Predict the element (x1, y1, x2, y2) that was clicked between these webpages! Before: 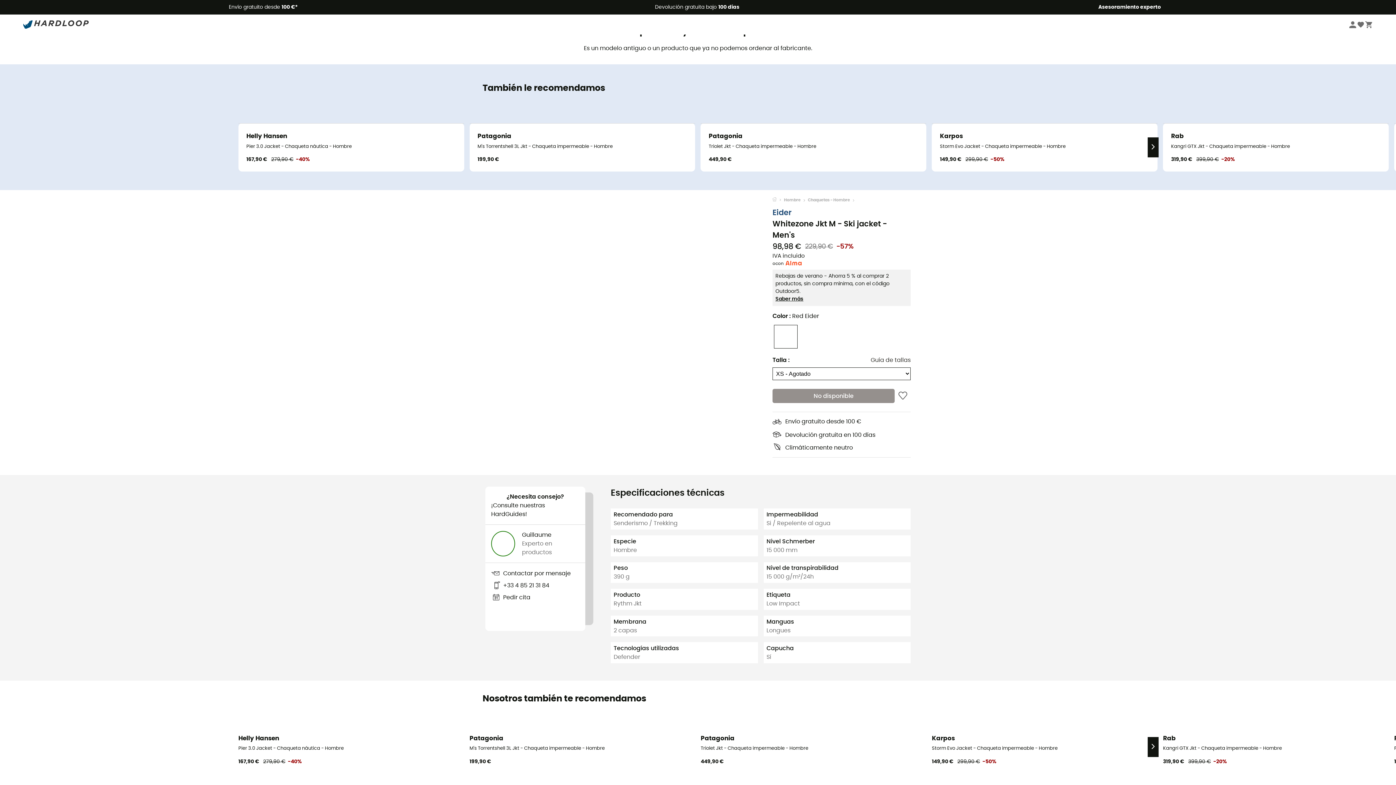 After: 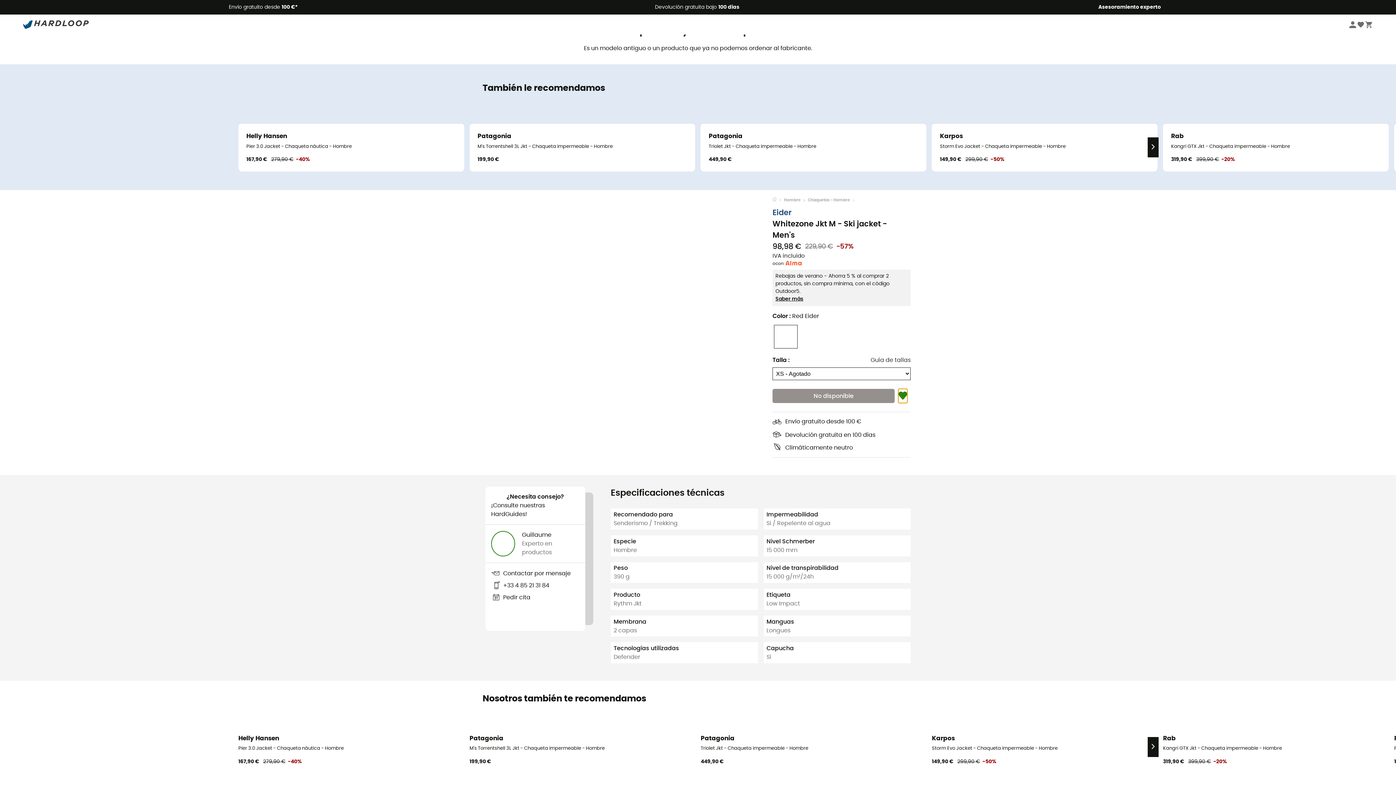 Action: bbox: (898, 389, 907, 403)